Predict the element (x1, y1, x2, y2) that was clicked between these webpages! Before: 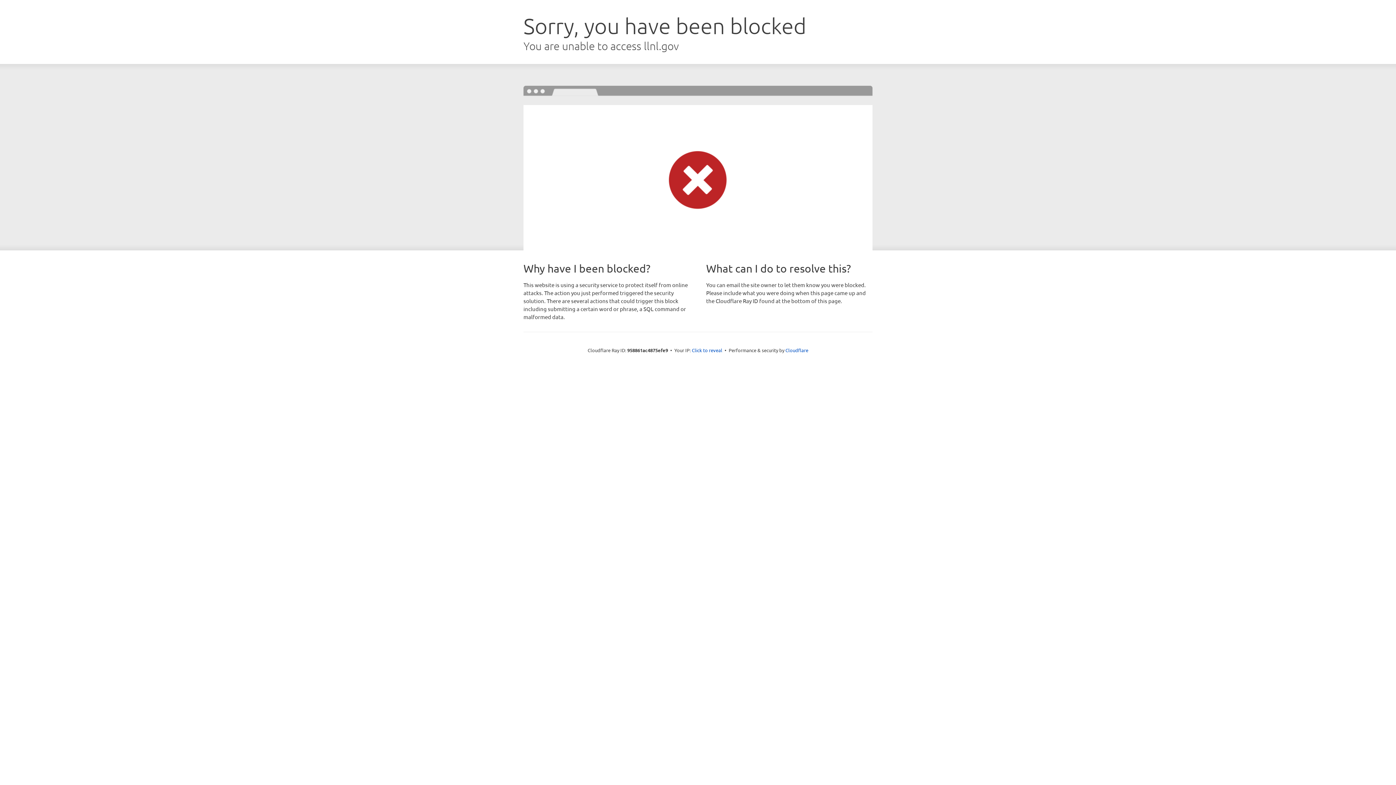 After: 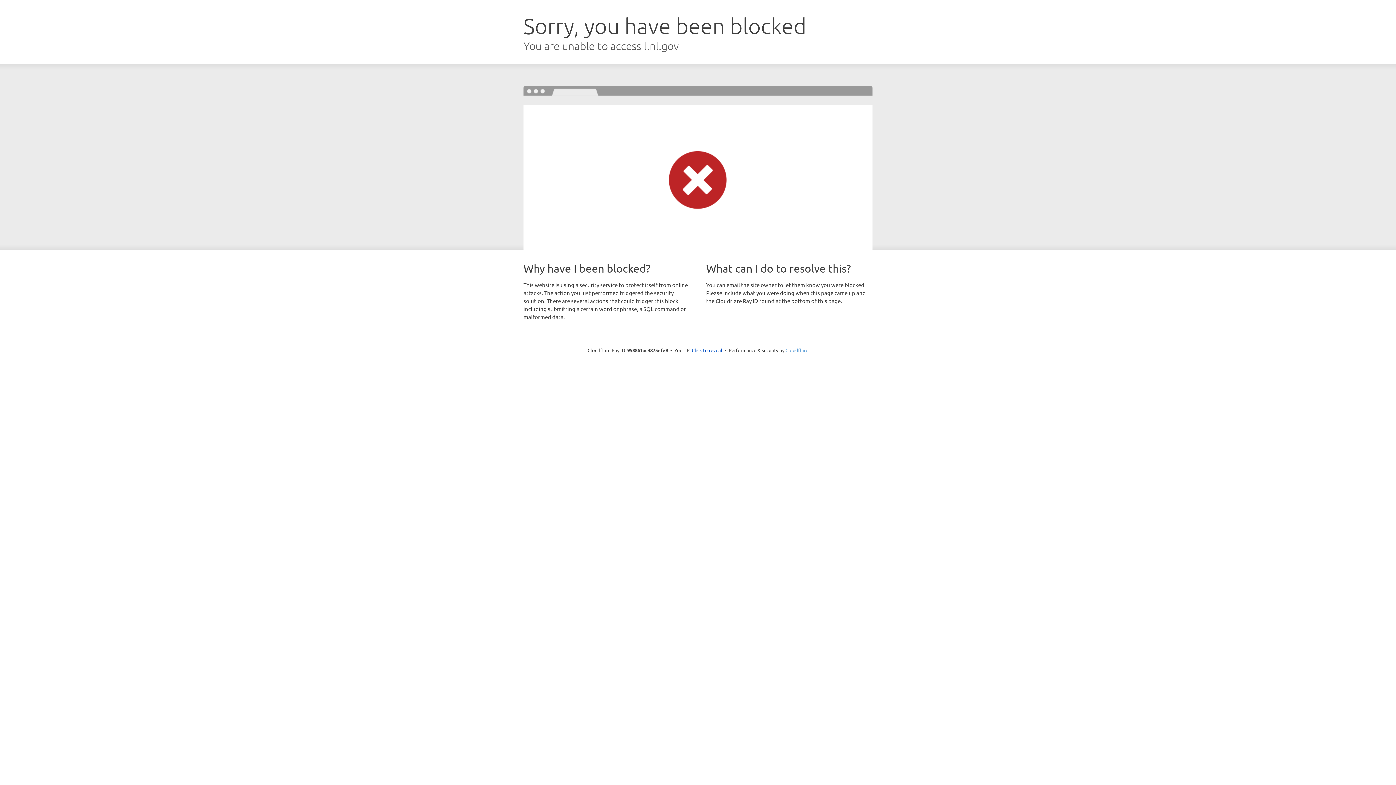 Action: bbox: (785, 347, 808, 353) label: Cloudflare